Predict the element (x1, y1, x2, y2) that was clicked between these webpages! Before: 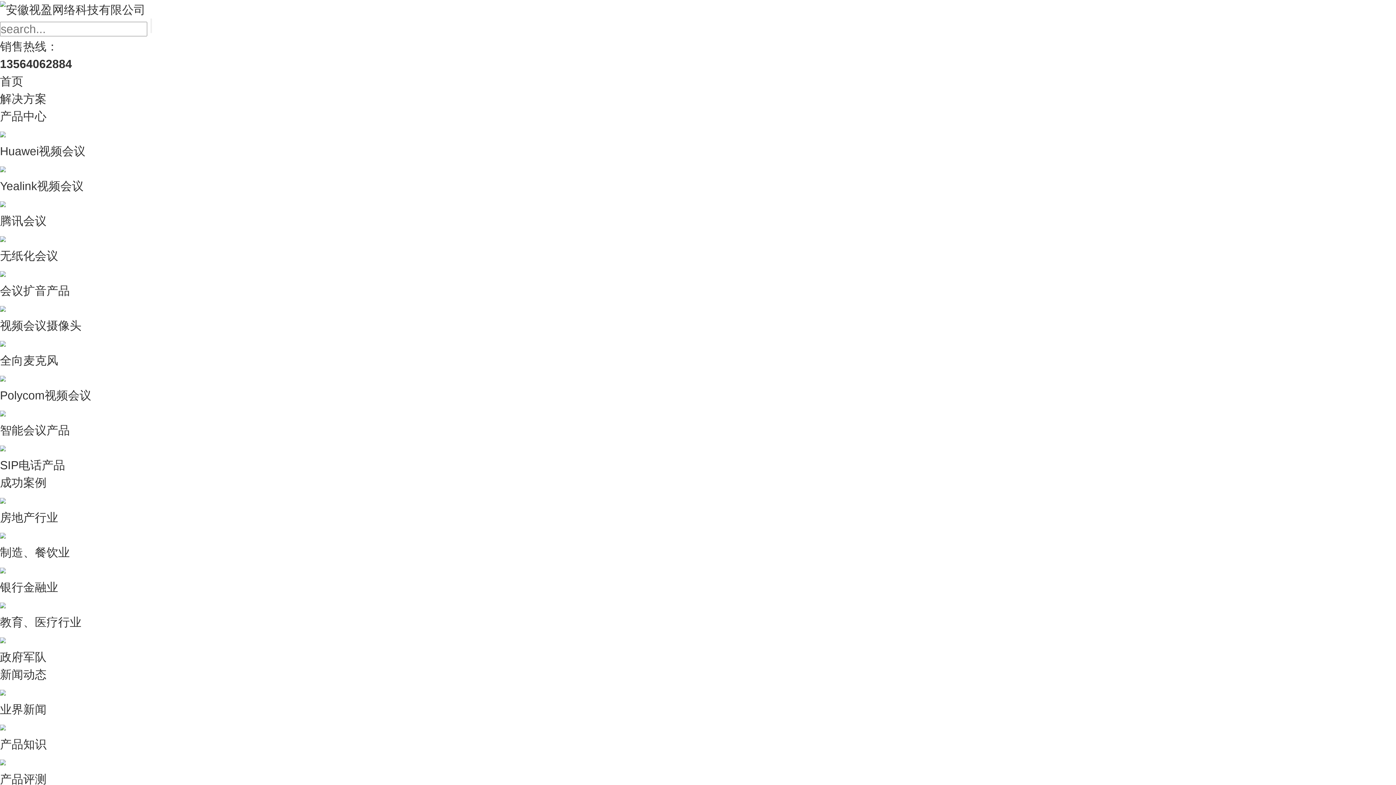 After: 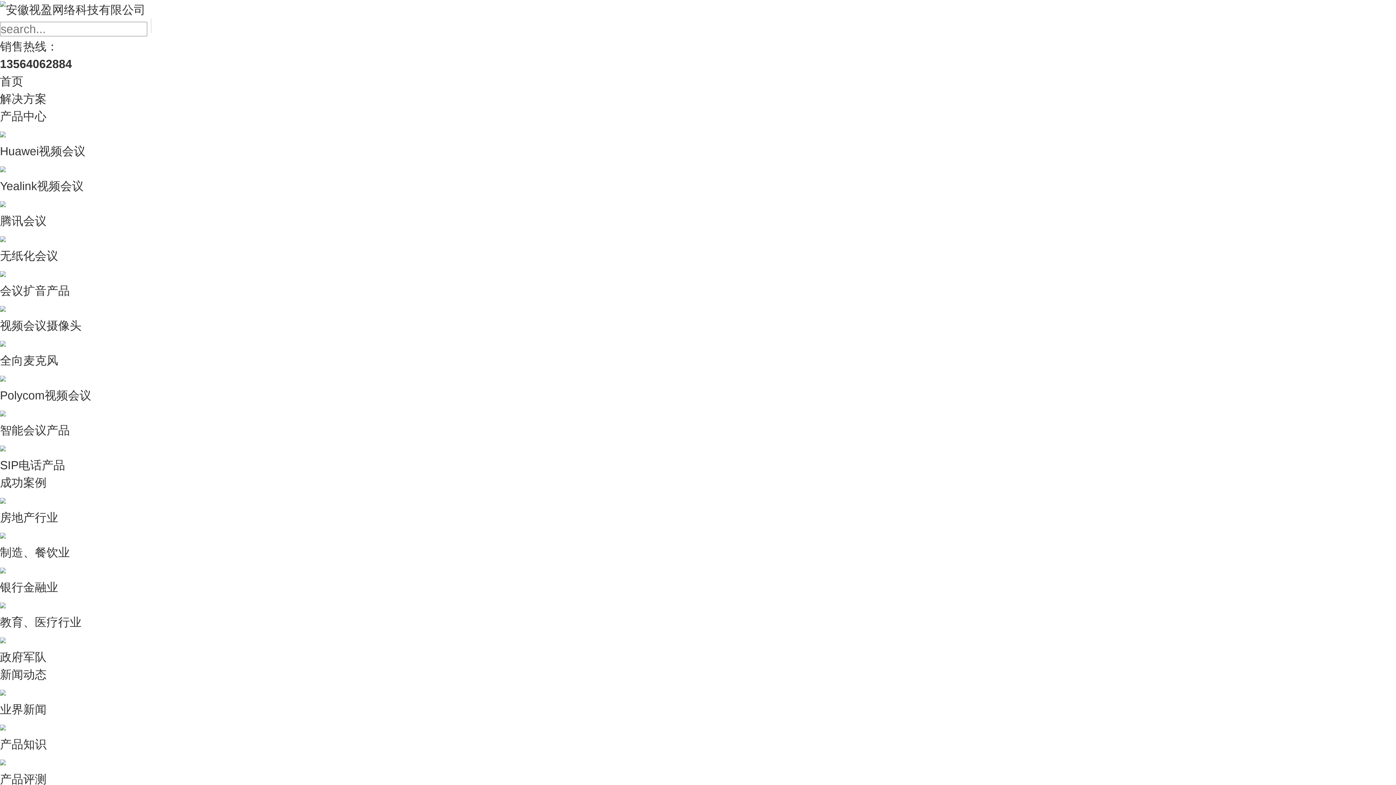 Action: bbox: (0, 124, 1396, 159) label: Huawei视频会议